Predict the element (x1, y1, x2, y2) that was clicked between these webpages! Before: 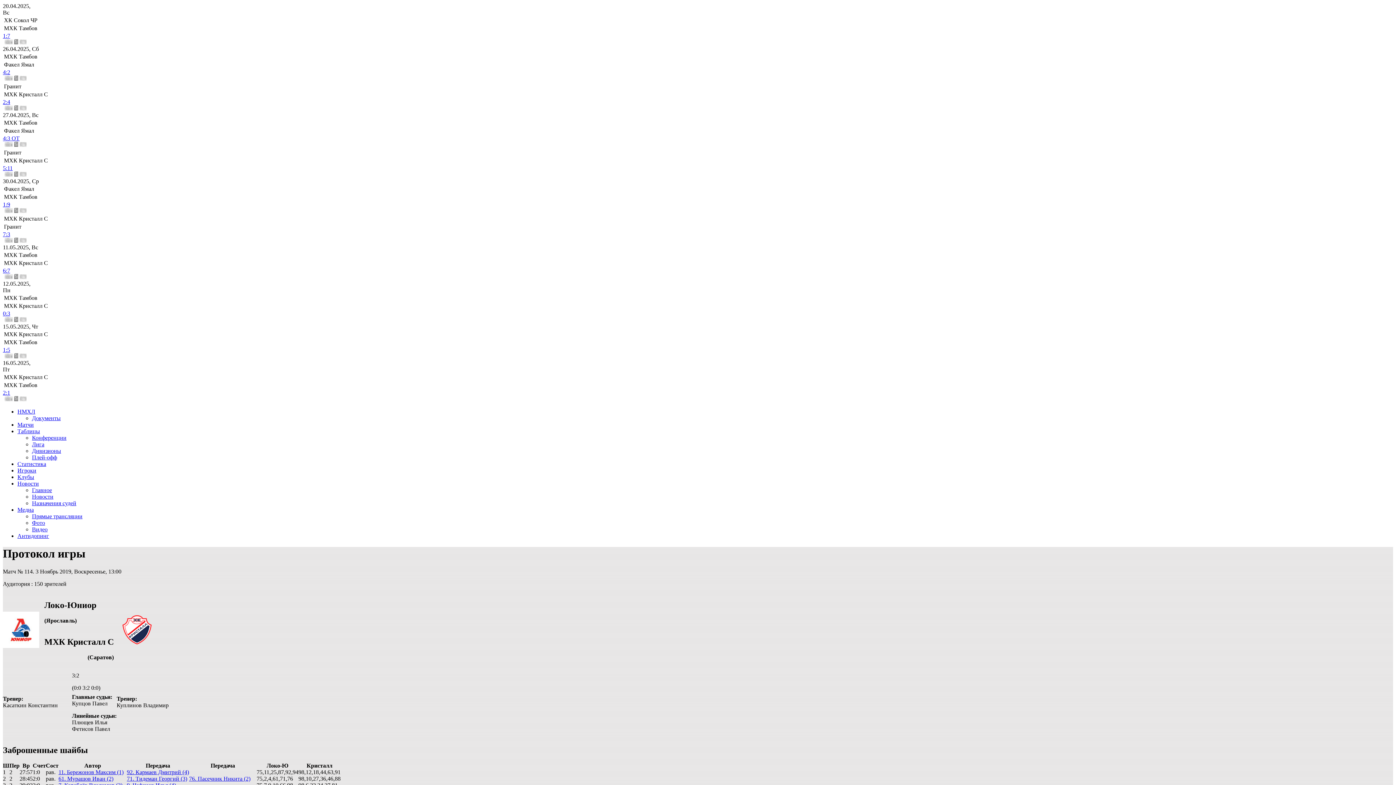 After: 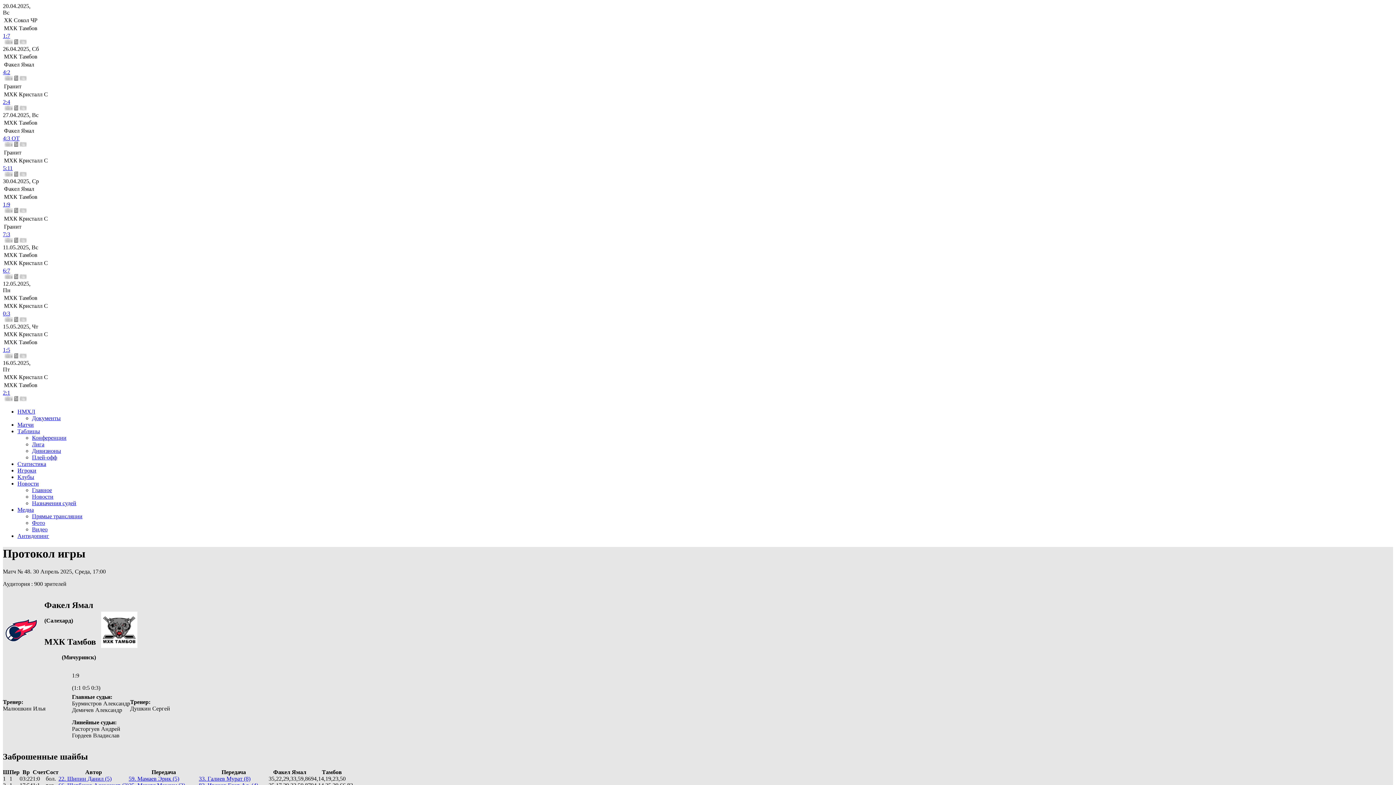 Action: bbox: (2, 201, 10, 207) label: 1:9